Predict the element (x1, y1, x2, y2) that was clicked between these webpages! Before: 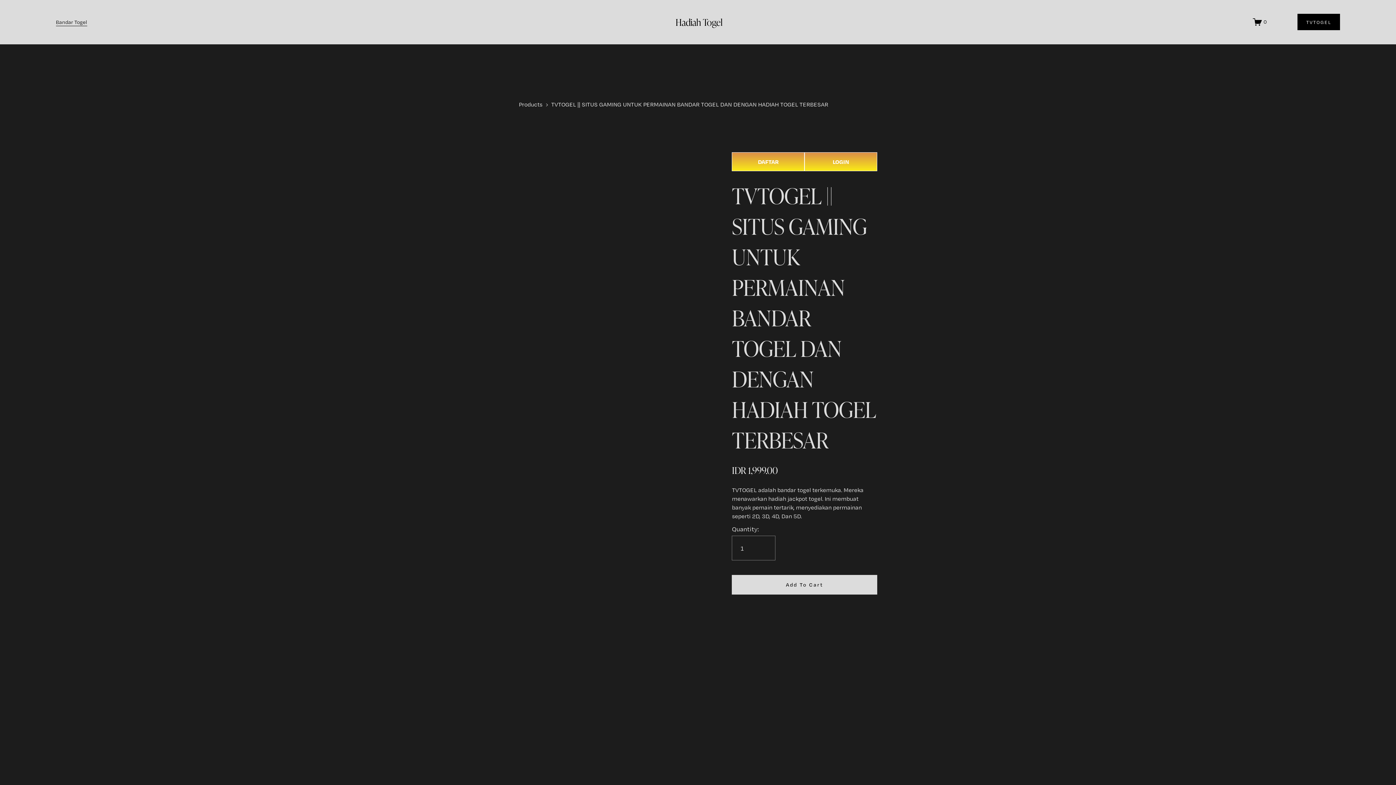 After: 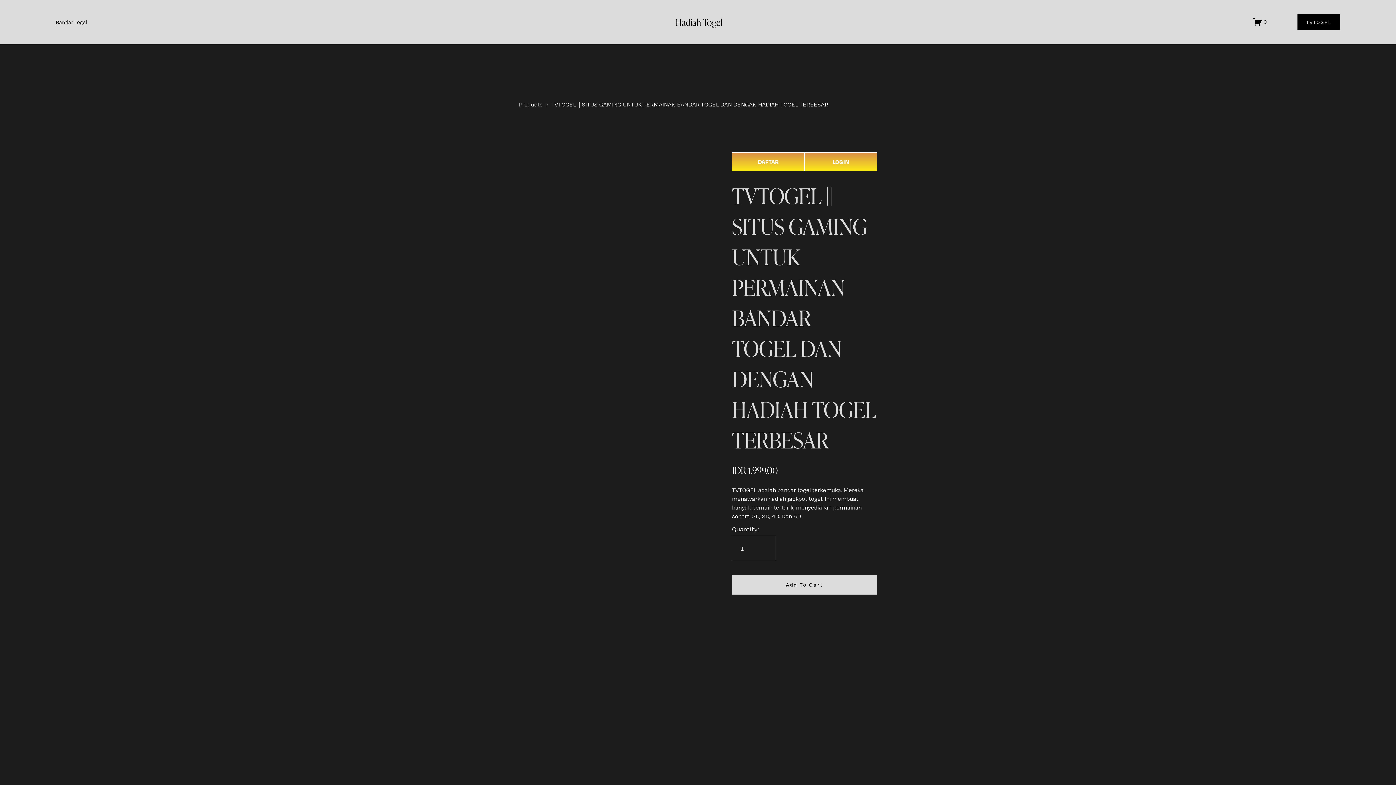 Action: label: TVTOGEL || SITUS GAMING UNTUK PERMAINAN BANDAR TOGEL DAN DENGAN HADIAH TOGEL TERBESAR bbox: (551, 100, 828, 108)